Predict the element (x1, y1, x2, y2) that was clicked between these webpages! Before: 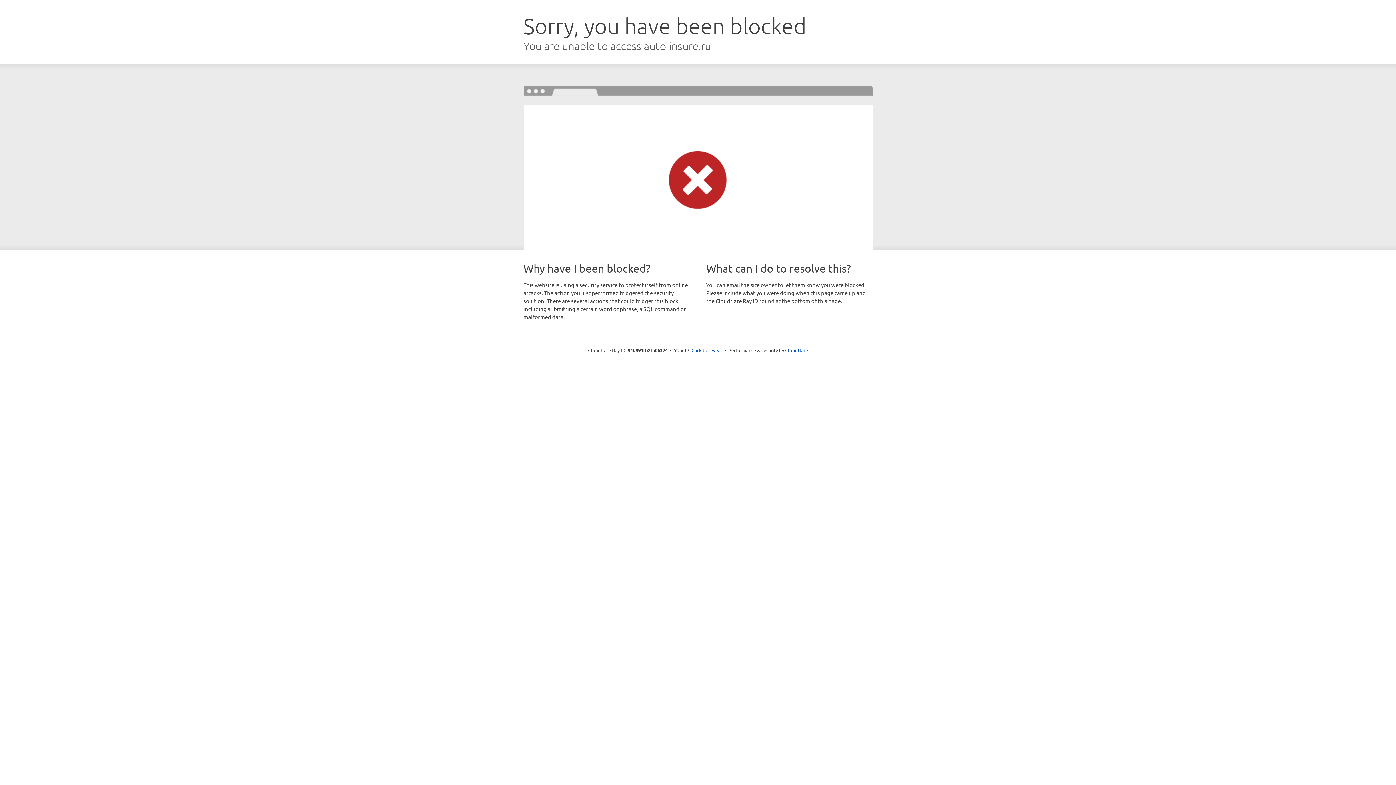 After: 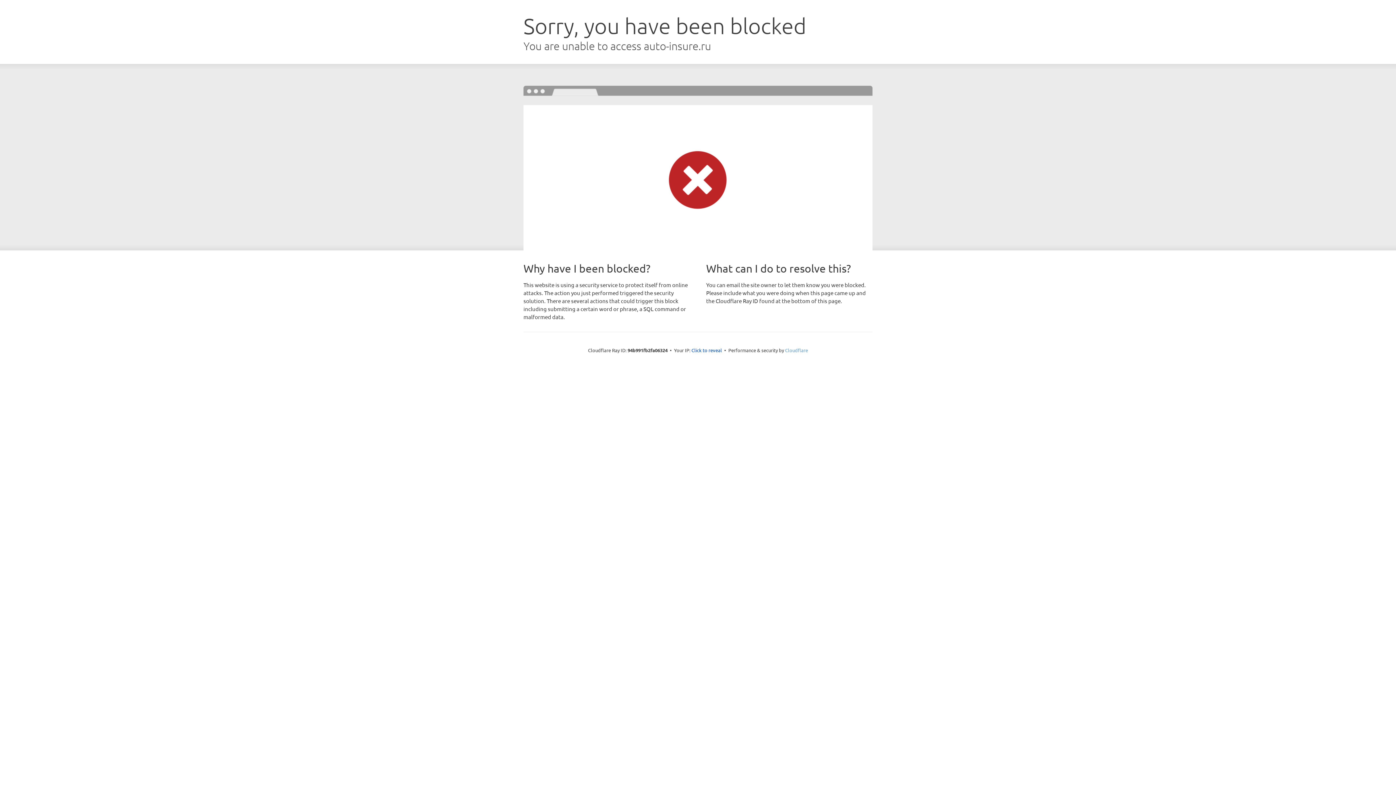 Action: bbox: (785, 347, 808, 353) label: Cloudflare